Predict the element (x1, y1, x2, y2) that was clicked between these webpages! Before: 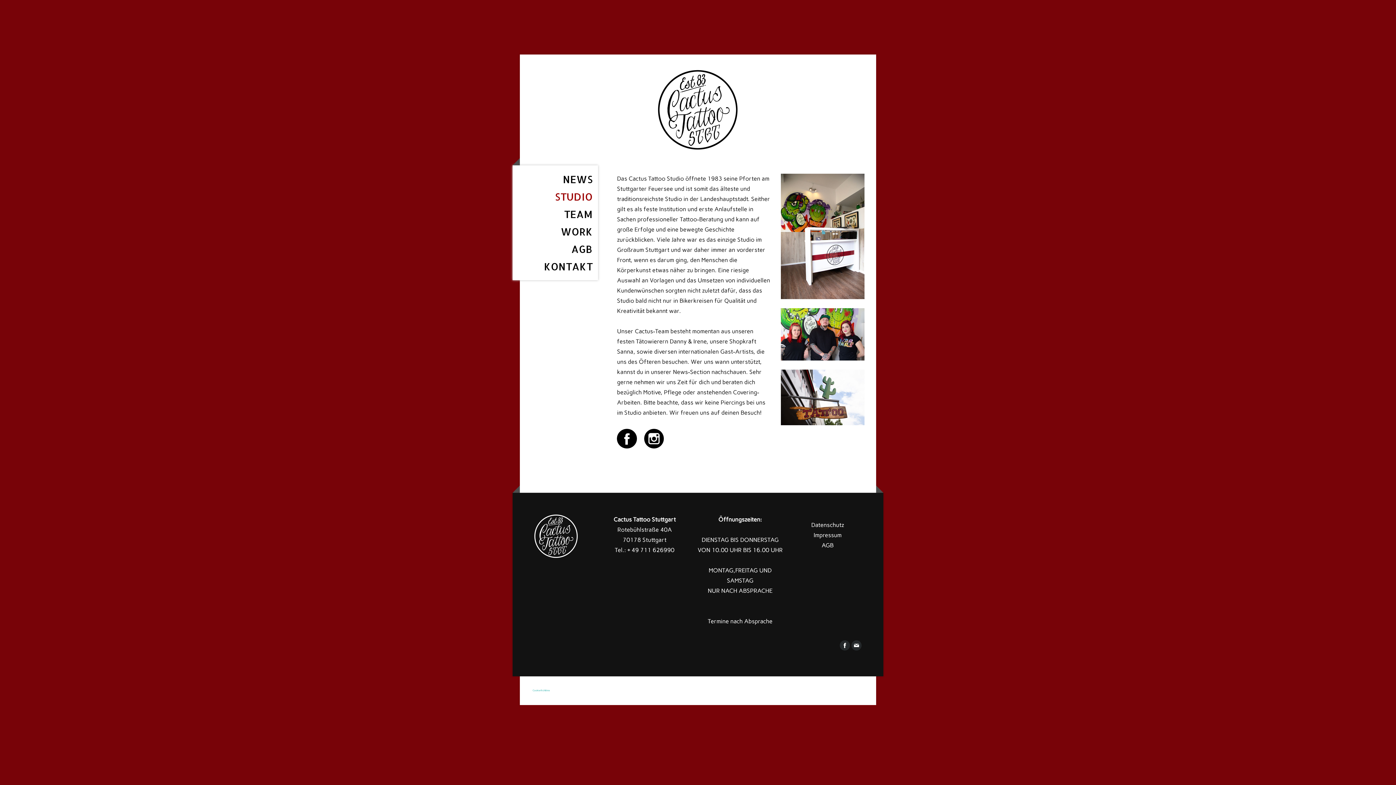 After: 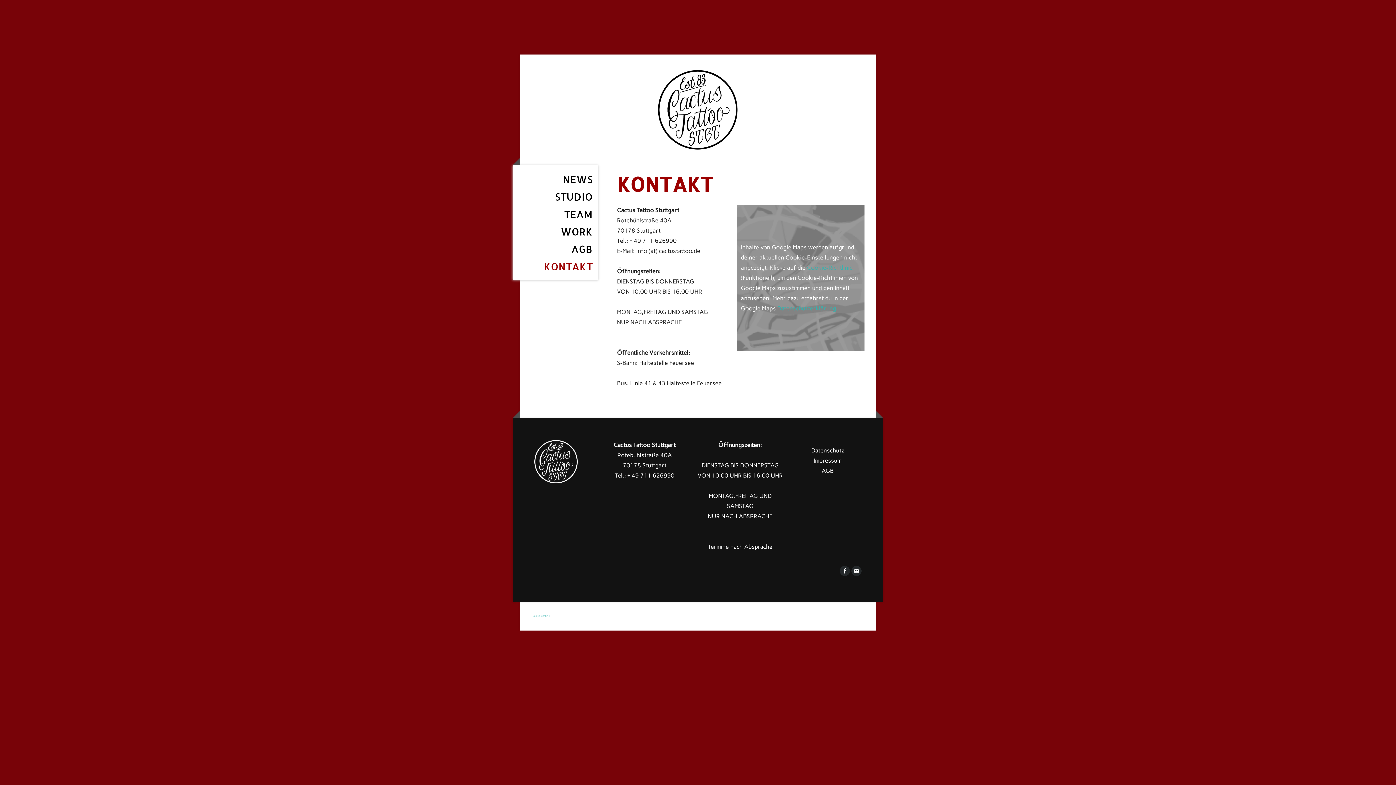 Action: label: KONTAKT bbox: (512, 257, 598, 275)